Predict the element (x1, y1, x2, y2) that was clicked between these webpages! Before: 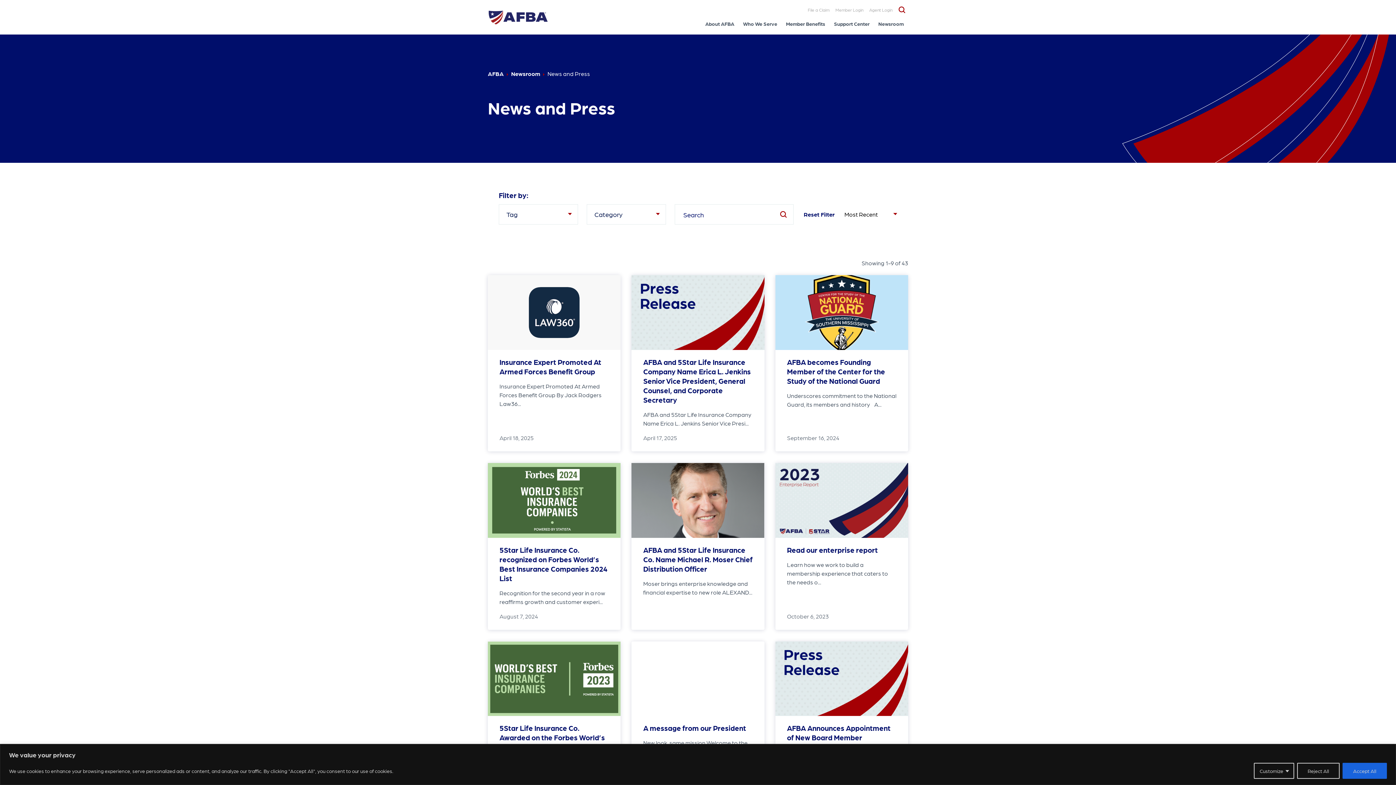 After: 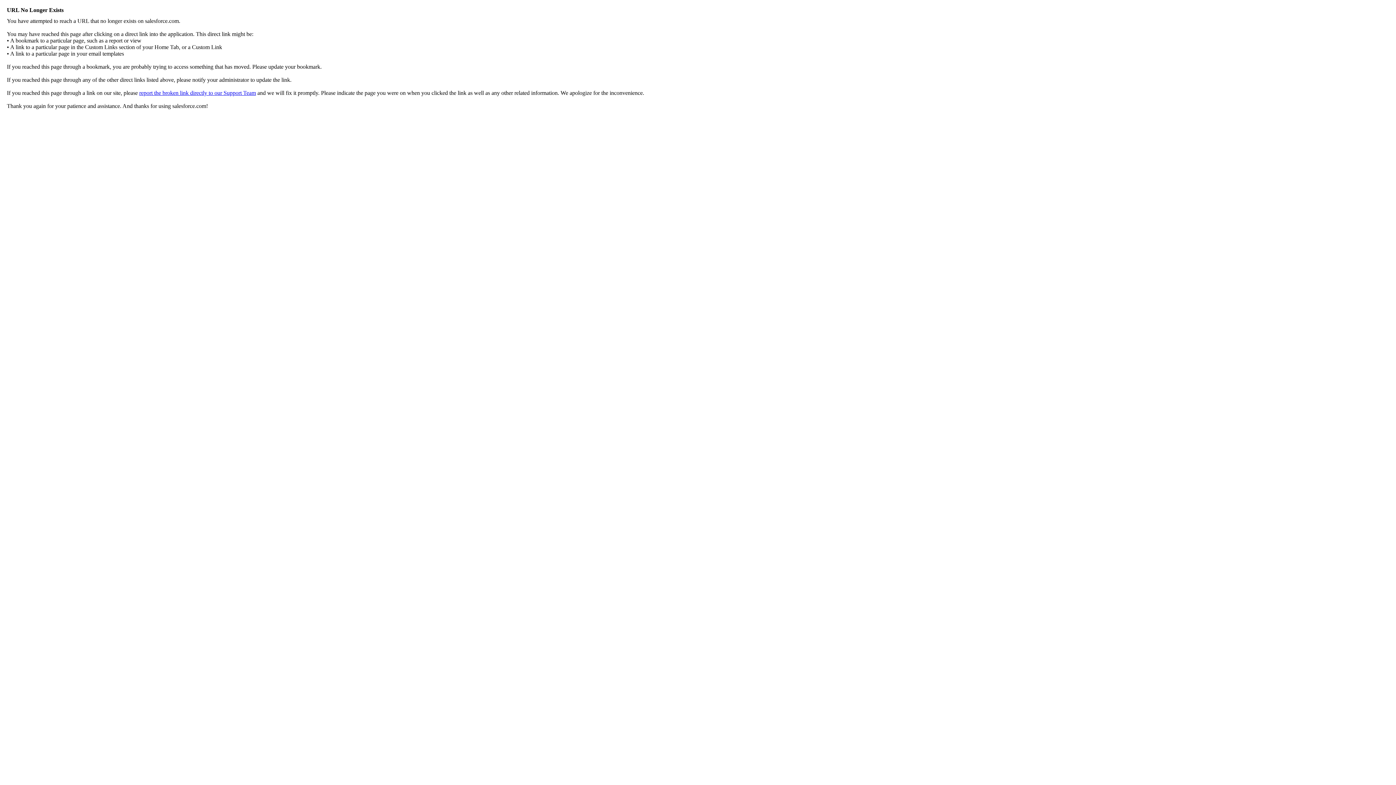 Action: label: Member Login bbox: (835, 6, 863, 13)